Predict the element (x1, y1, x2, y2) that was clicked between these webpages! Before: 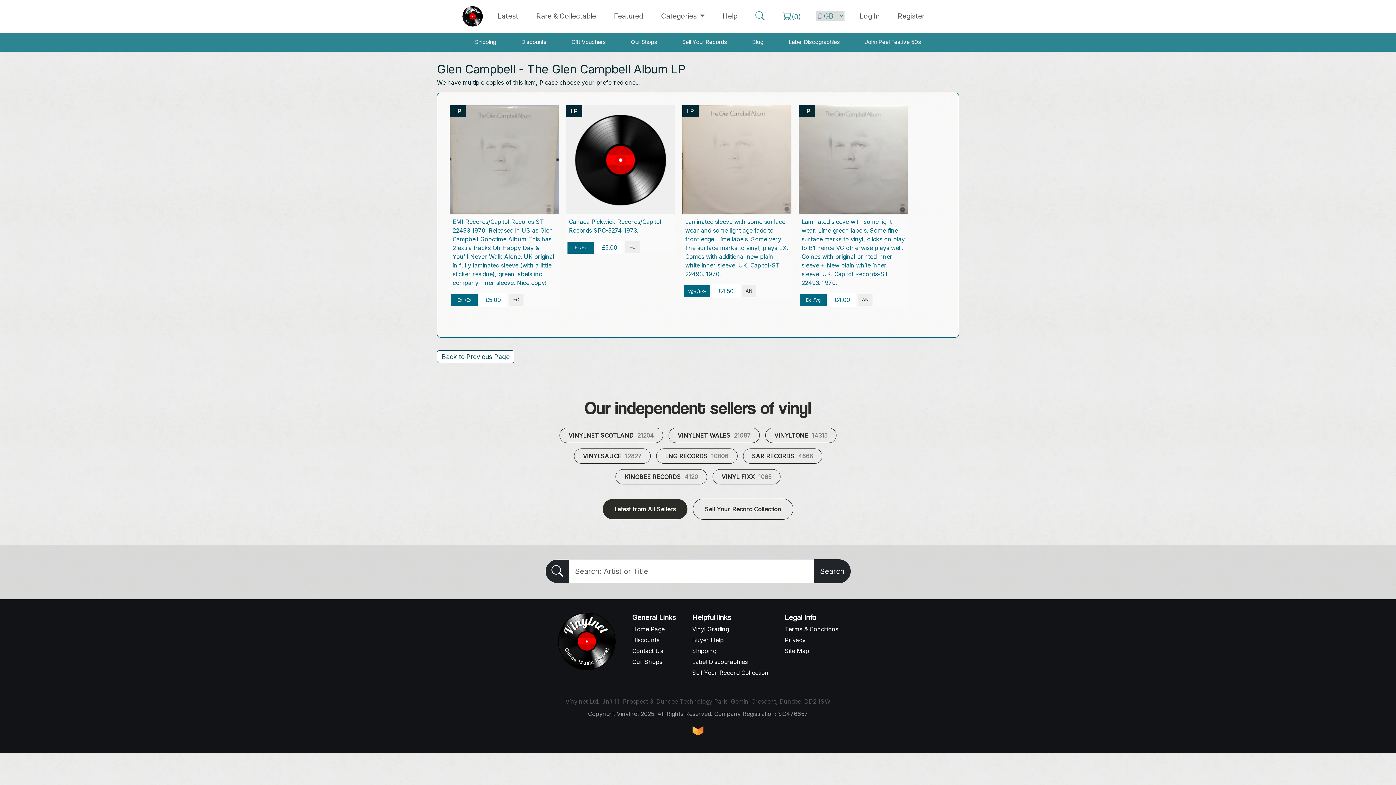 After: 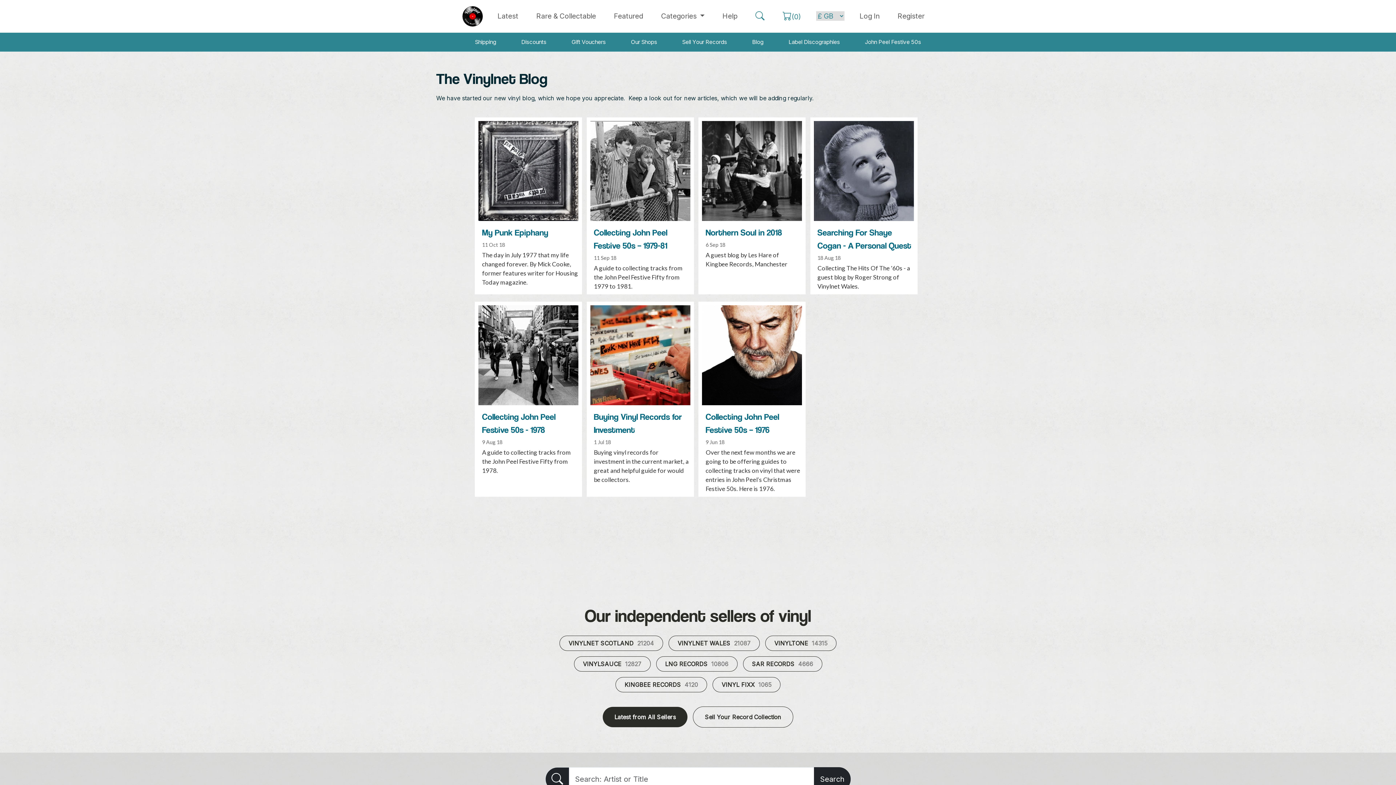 Action: bbox: (739, 34, 776, 49) label: Blog